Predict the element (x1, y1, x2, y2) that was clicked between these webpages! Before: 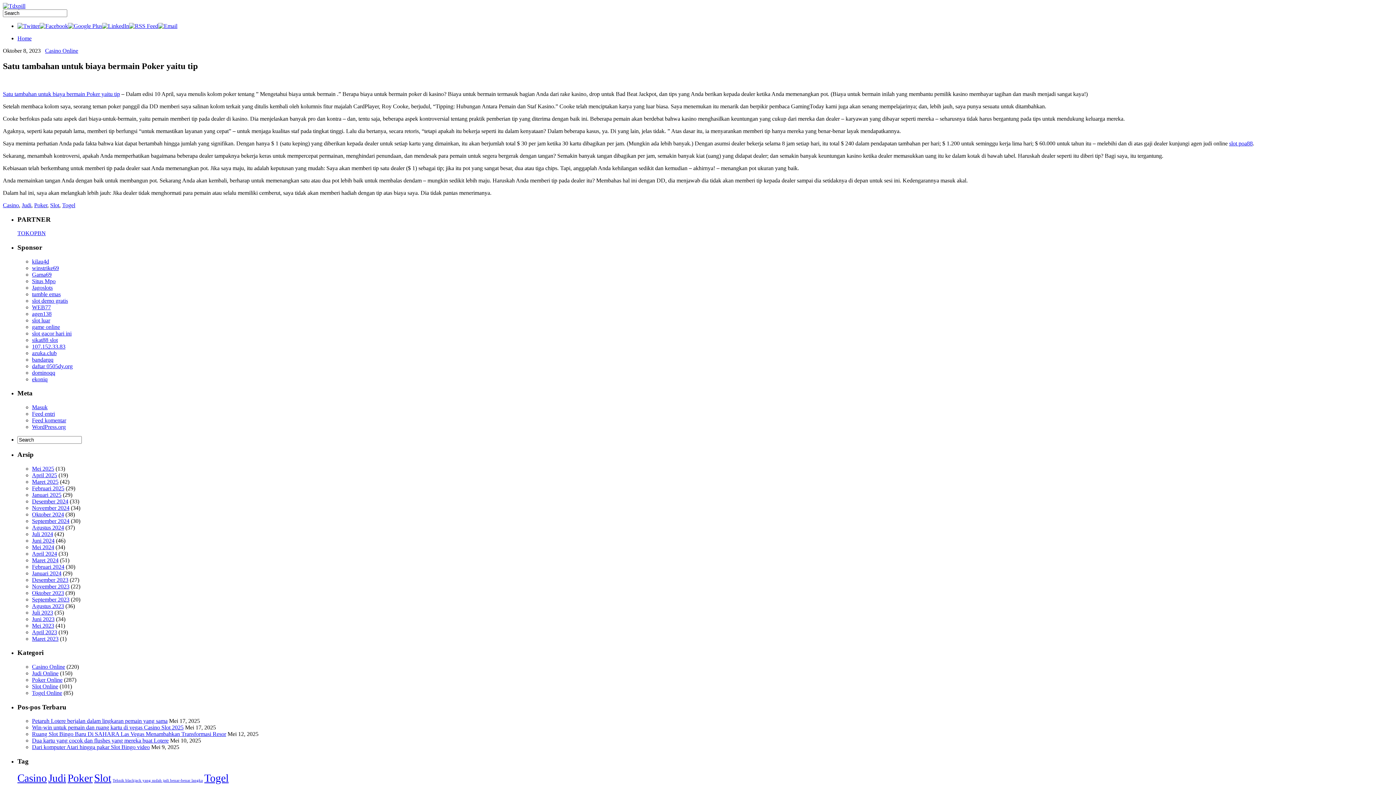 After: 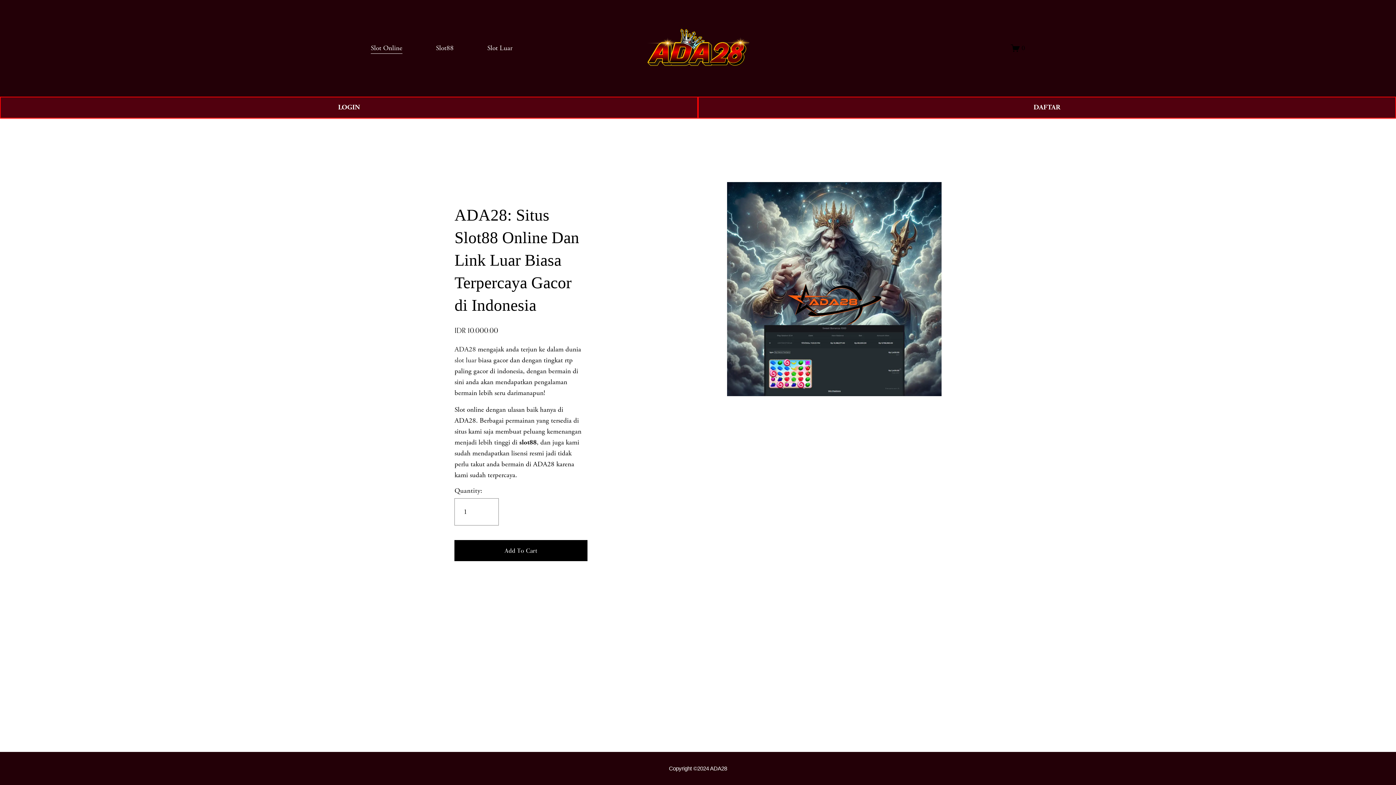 Action: bbox: (32, 317, 50, 323) label: slot luar